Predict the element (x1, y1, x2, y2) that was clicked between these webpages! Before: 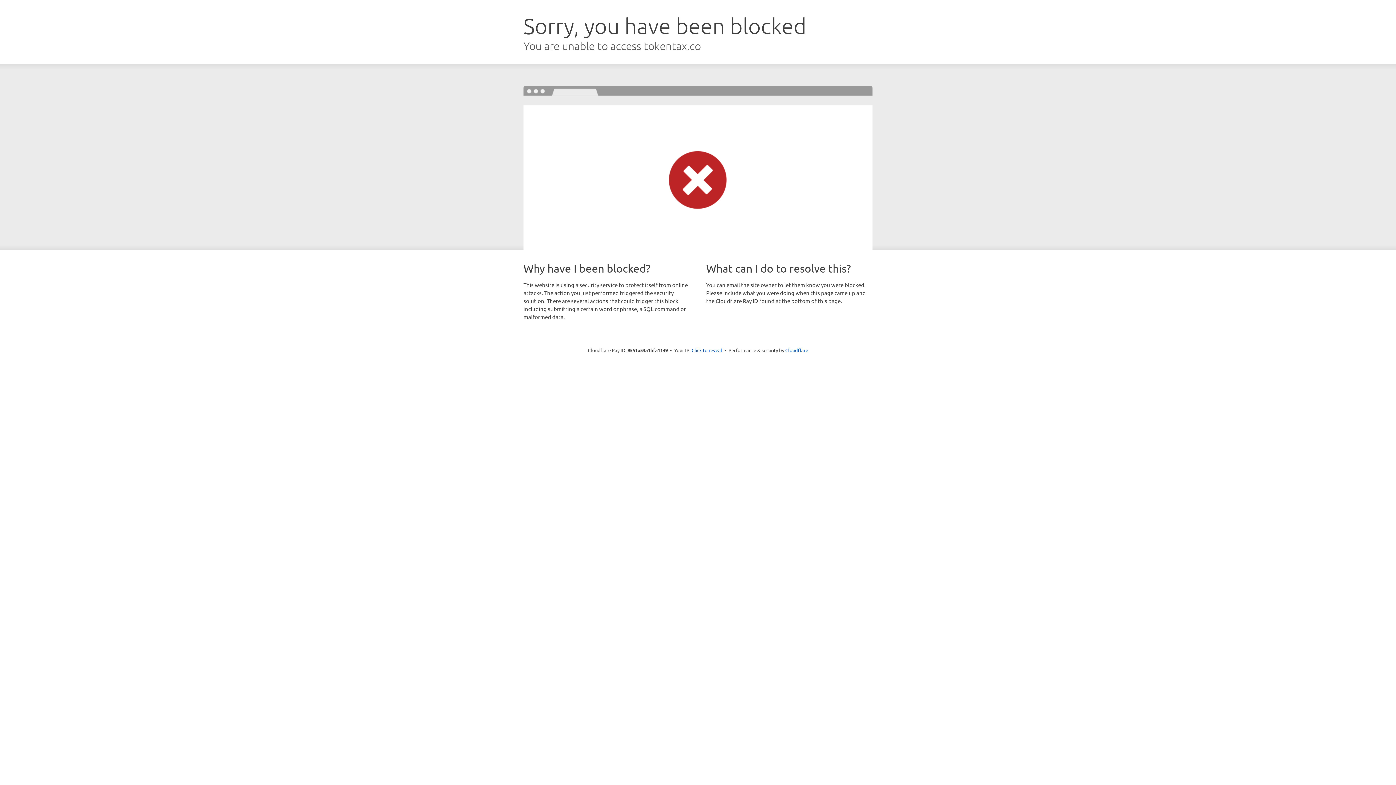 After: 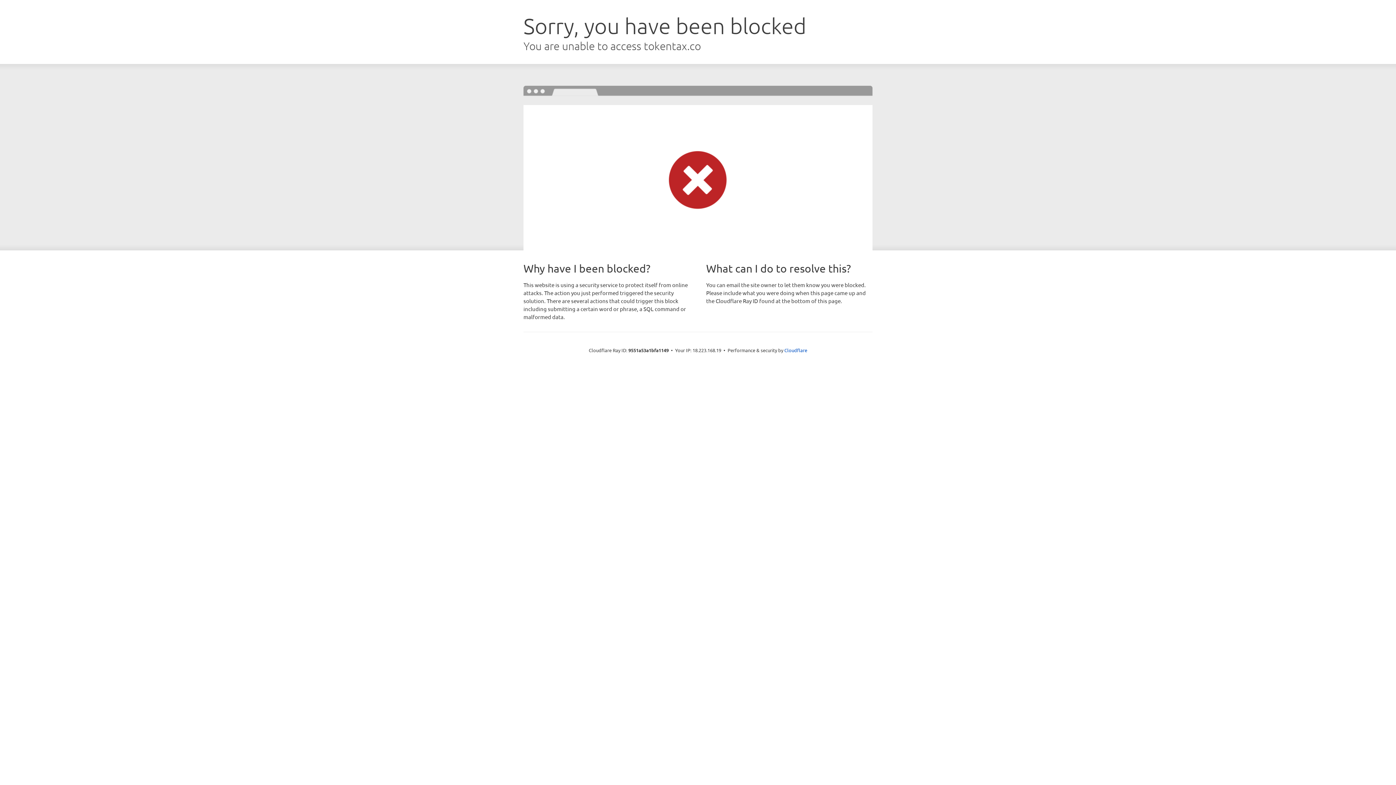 Action: label: Click to reveal bbox: (691, 346, 722, 353)